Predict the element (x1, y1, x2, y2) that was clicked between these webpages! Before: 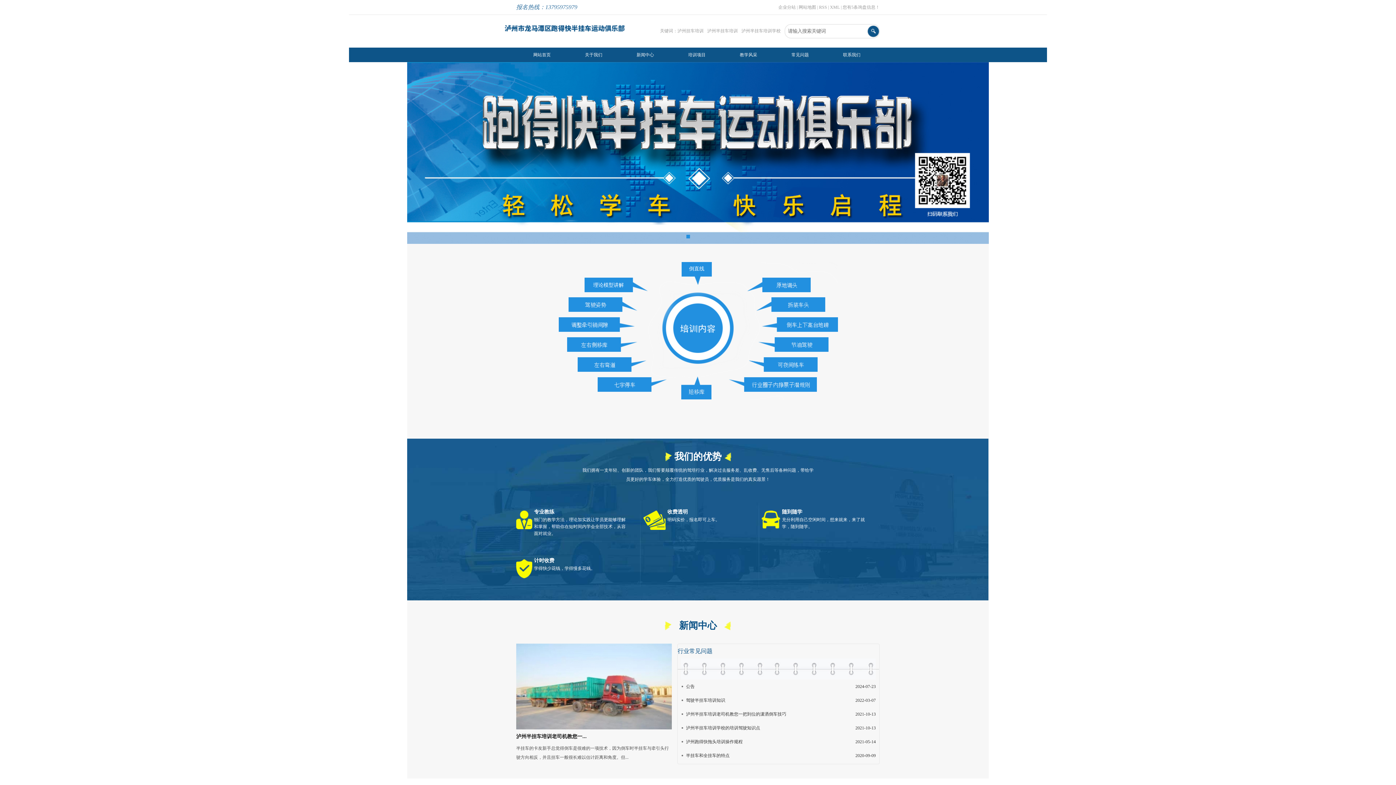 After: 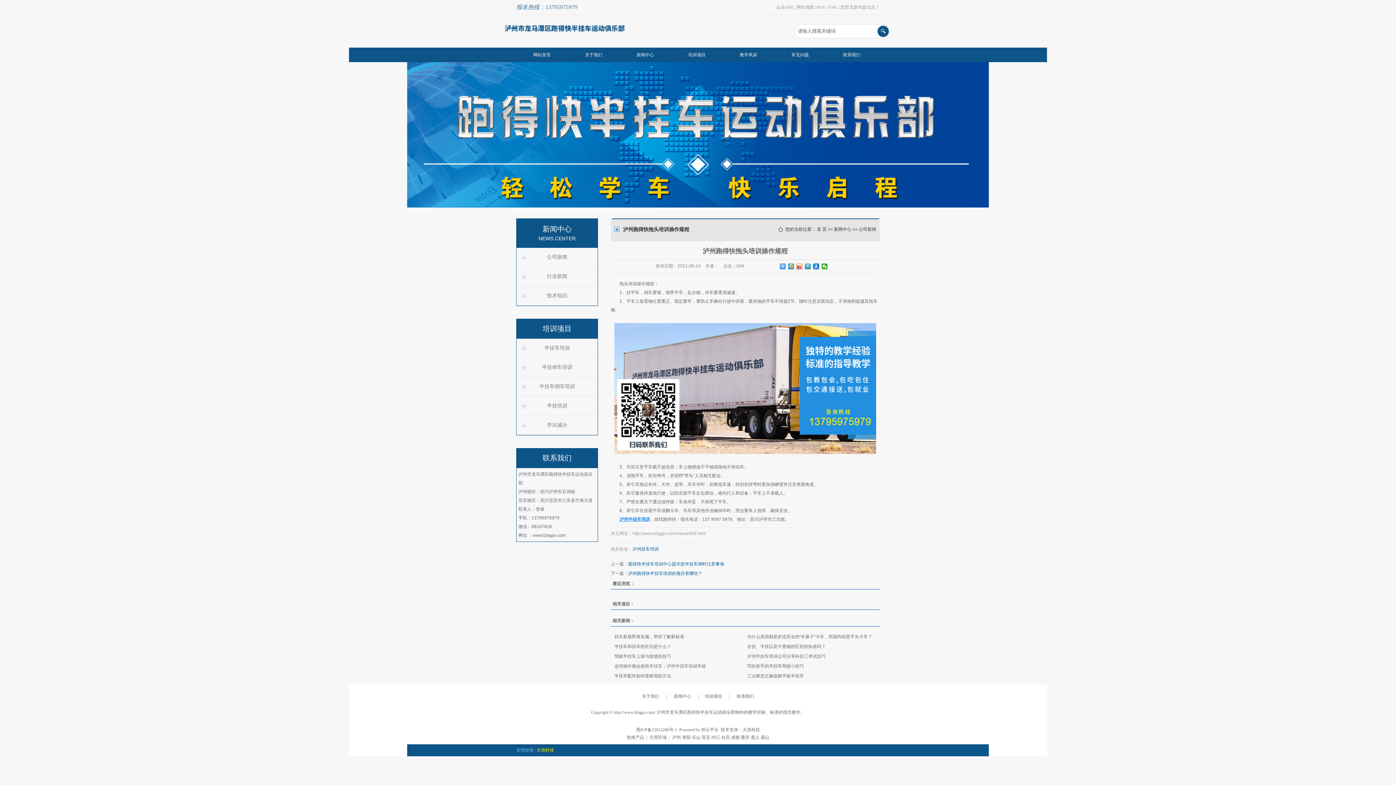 Action: label: 泸州跑得快拖头培训操作规程 bbox: (677, 735, 742, 749)